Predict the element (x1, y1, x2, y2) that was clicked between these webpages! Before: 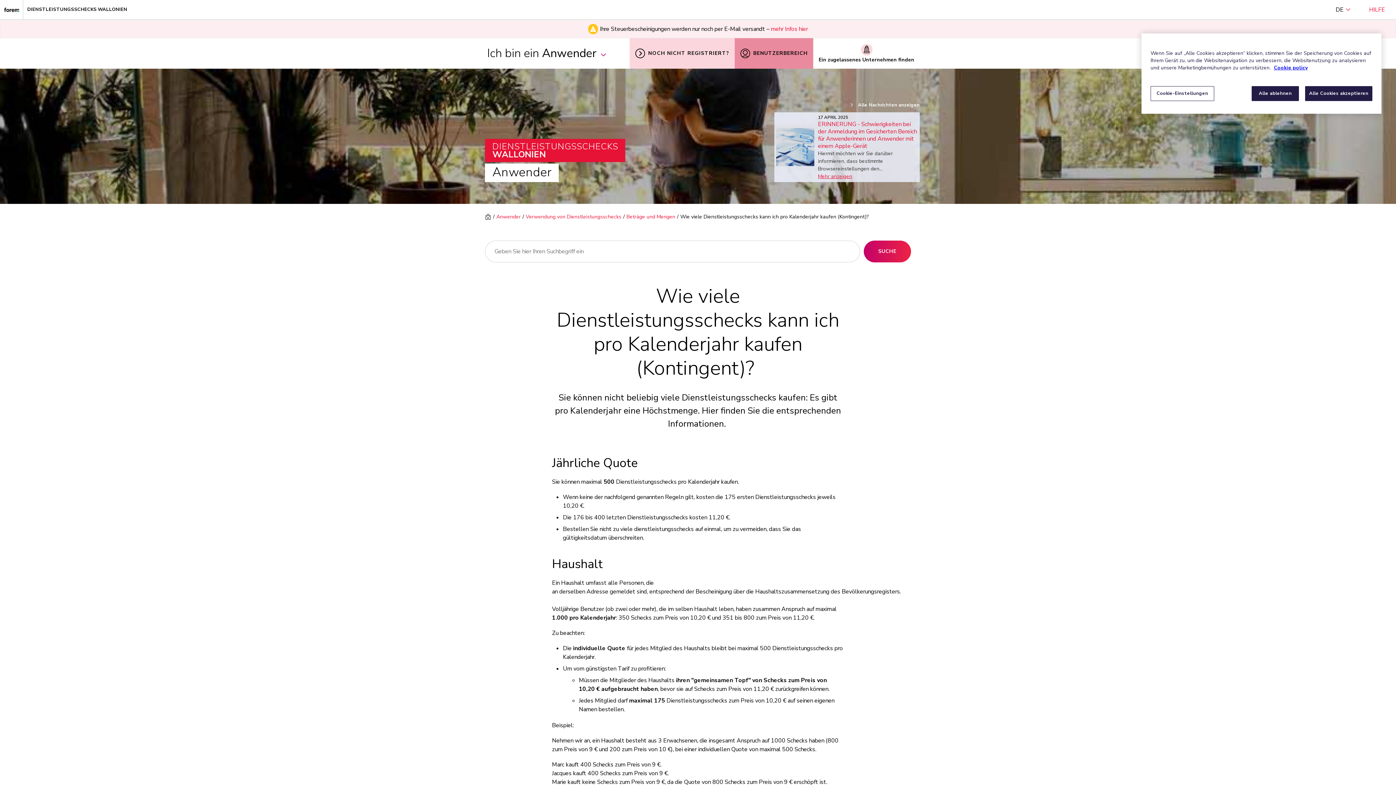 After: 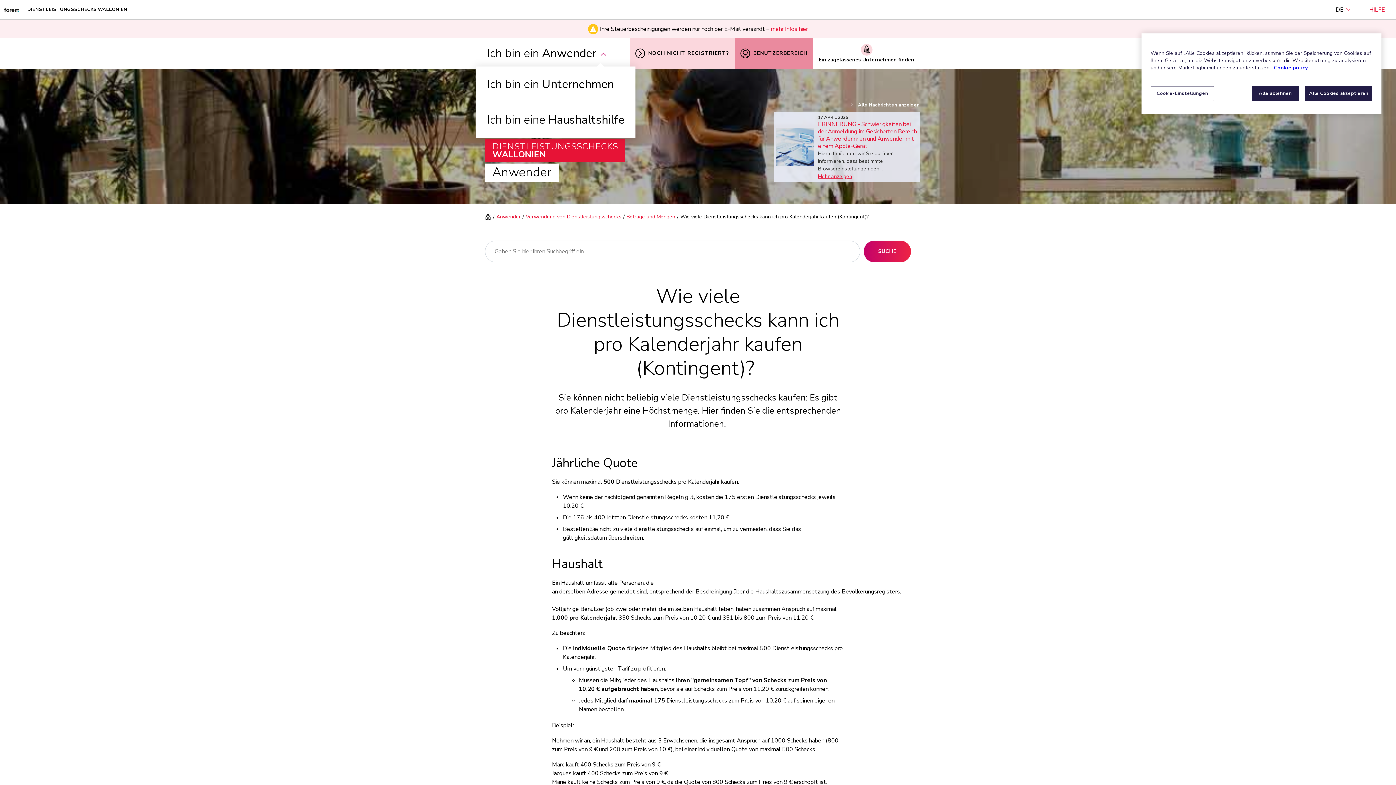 Action: label: Ich bin ein Anwender  bbox: (476, 45, 618, 61)